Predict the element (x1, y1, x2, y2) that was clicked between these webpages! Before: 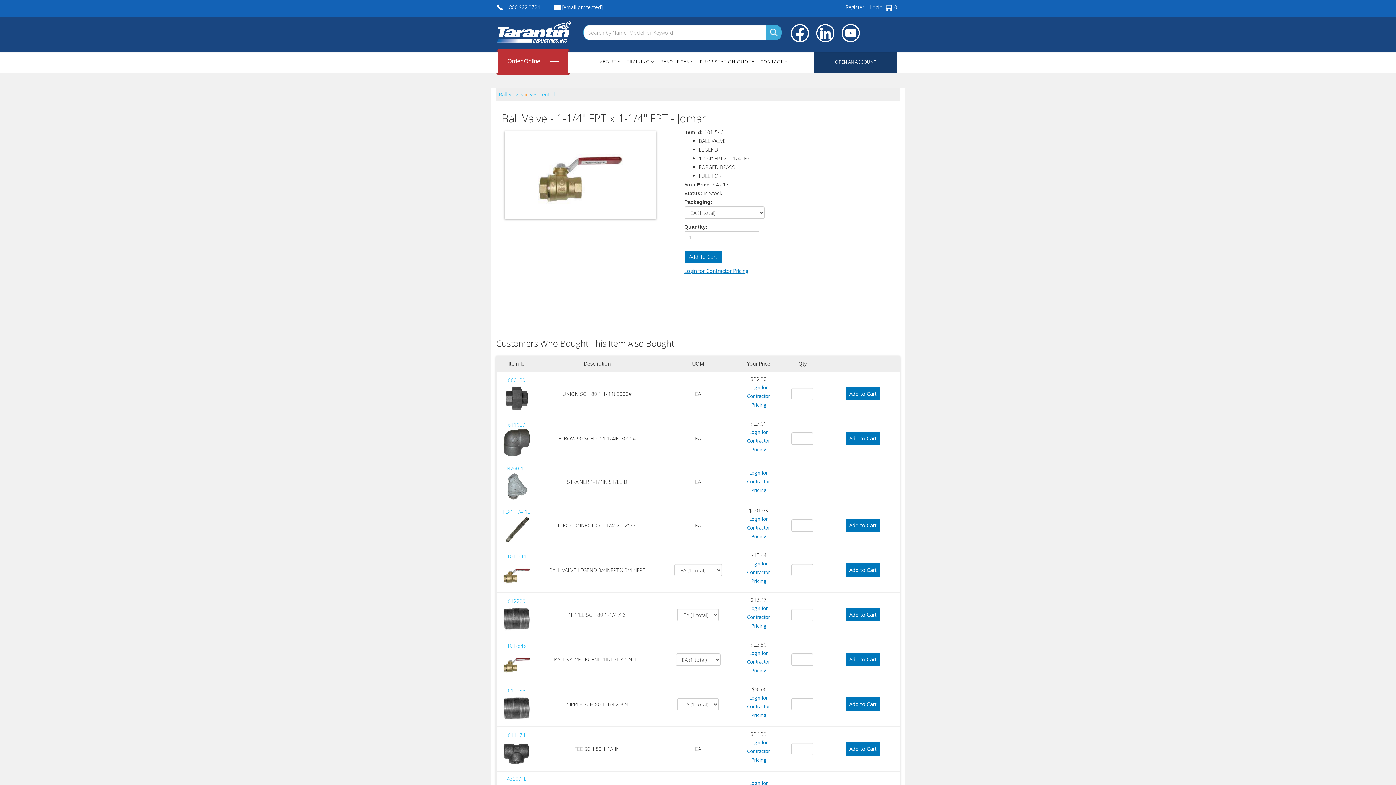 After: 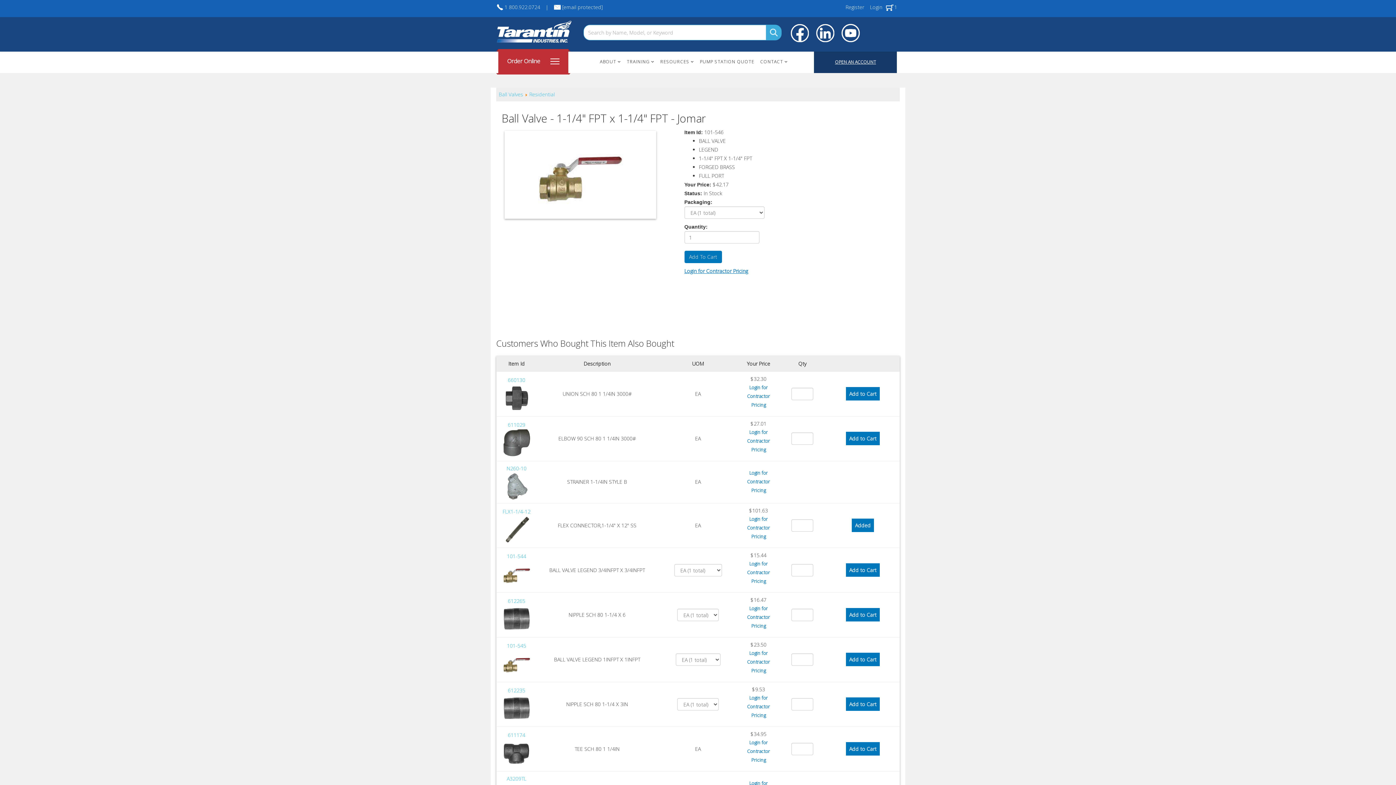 Action: bbox: (846, 519, 880, 532) label: Add to Cart